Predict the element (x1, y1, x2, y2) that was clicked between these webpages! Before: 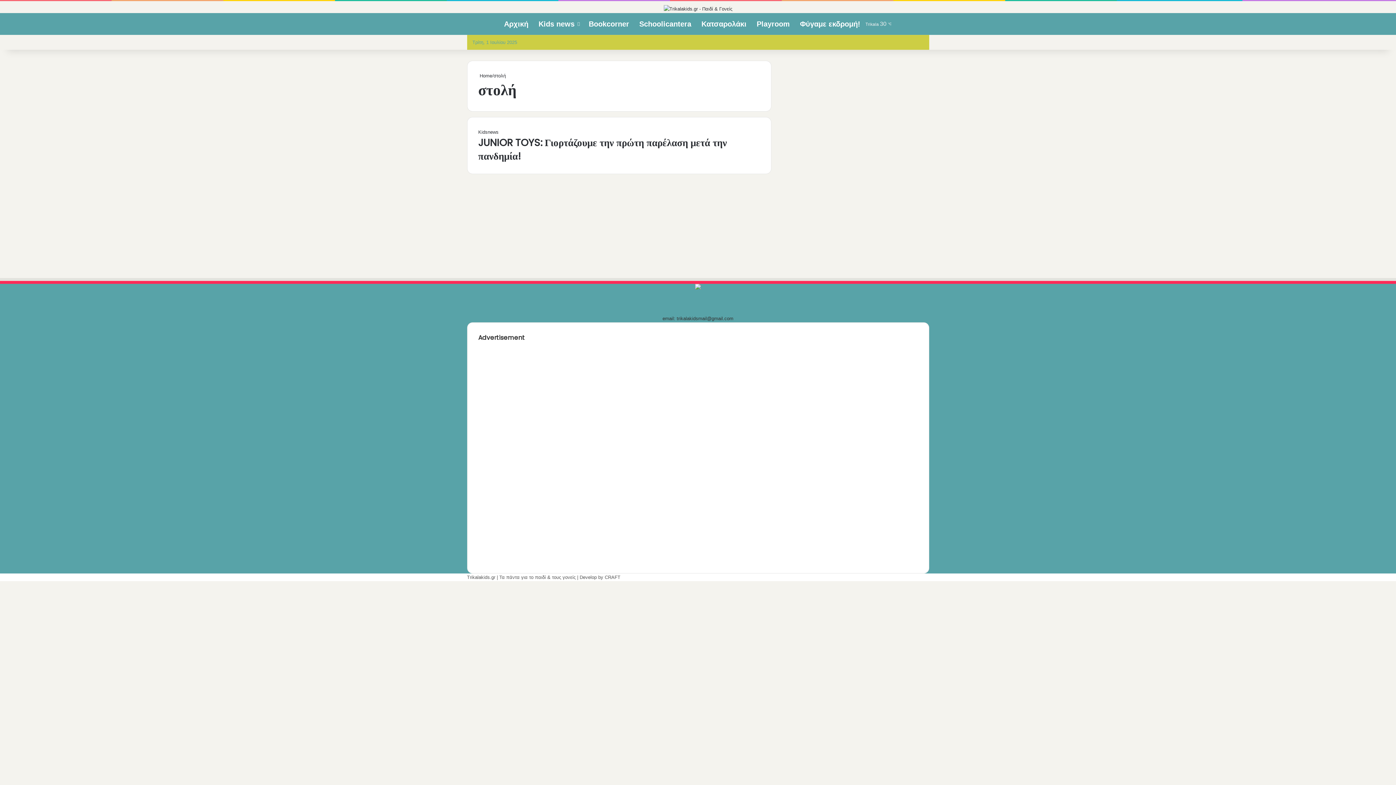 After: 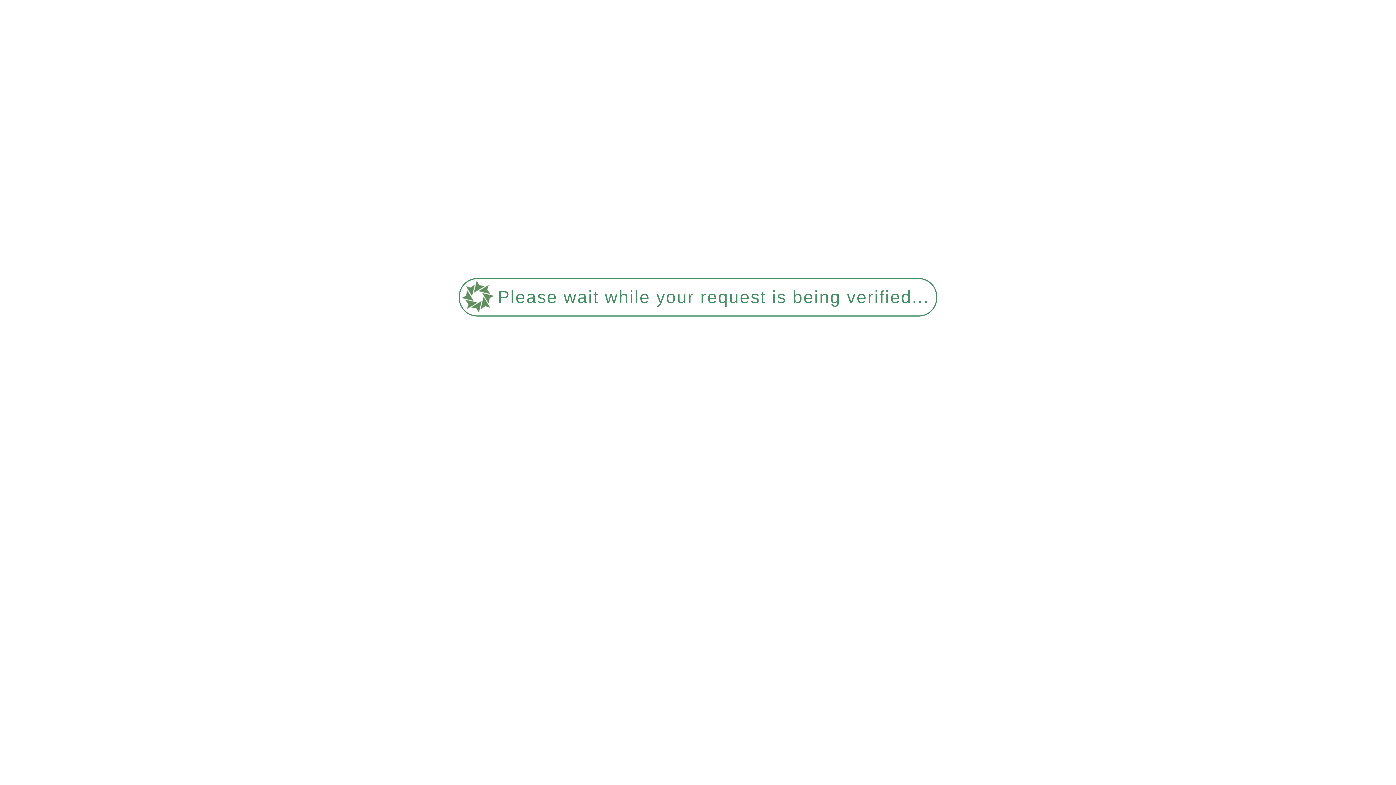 Action: bbox: (696, 13, 751, 34) label: Κατσαρολάκι